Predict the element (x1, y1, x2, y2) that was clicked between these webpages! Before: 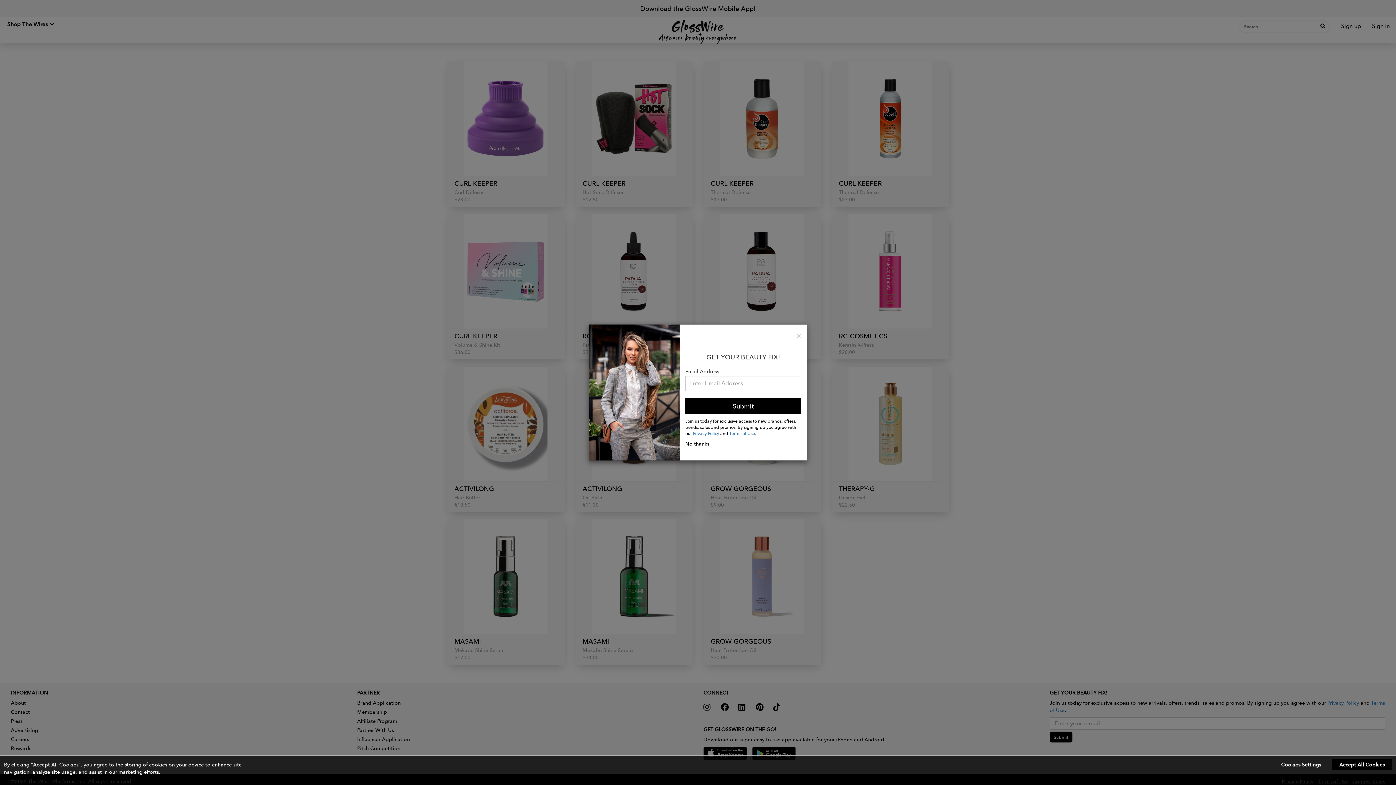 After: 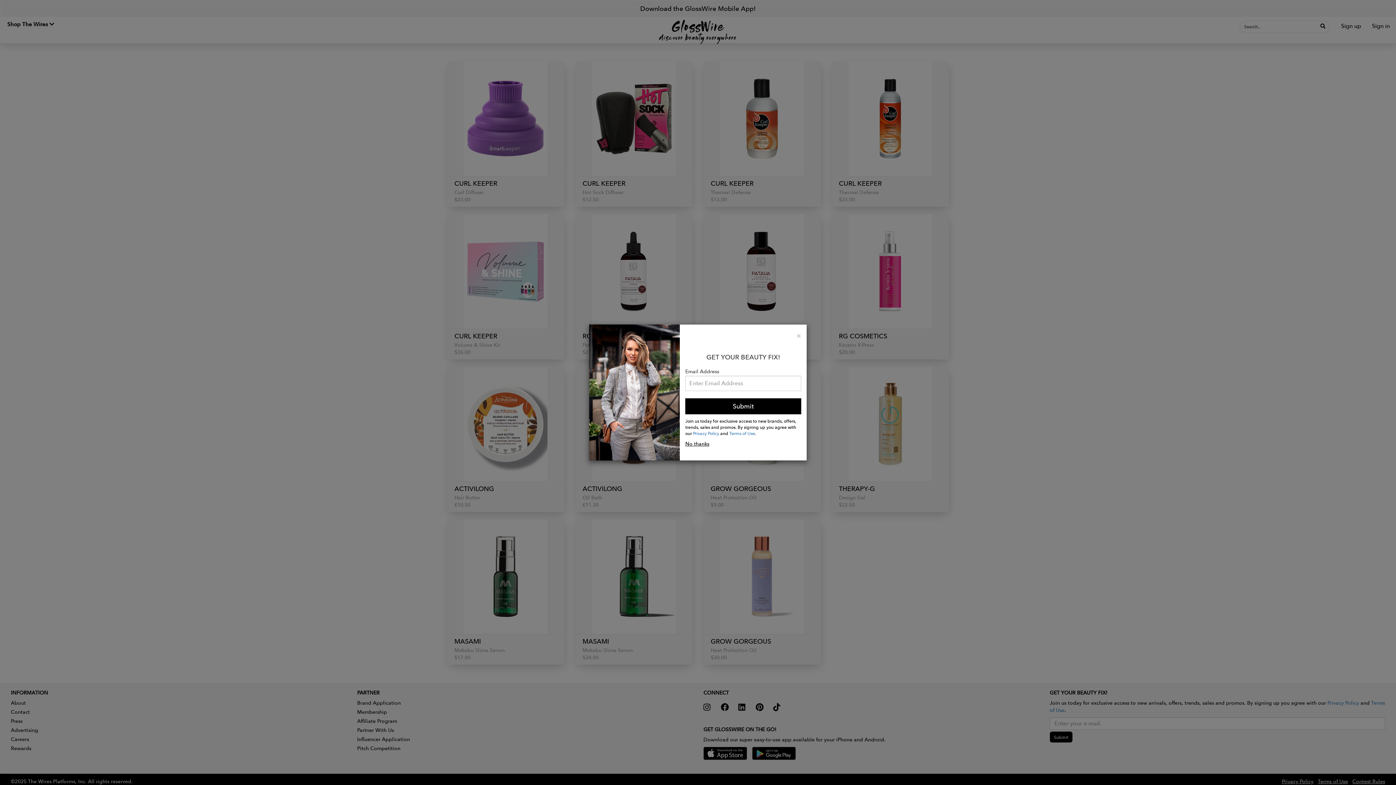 Action: bbox: (1332, 759, 1392, 770) label: Accept All Cookies